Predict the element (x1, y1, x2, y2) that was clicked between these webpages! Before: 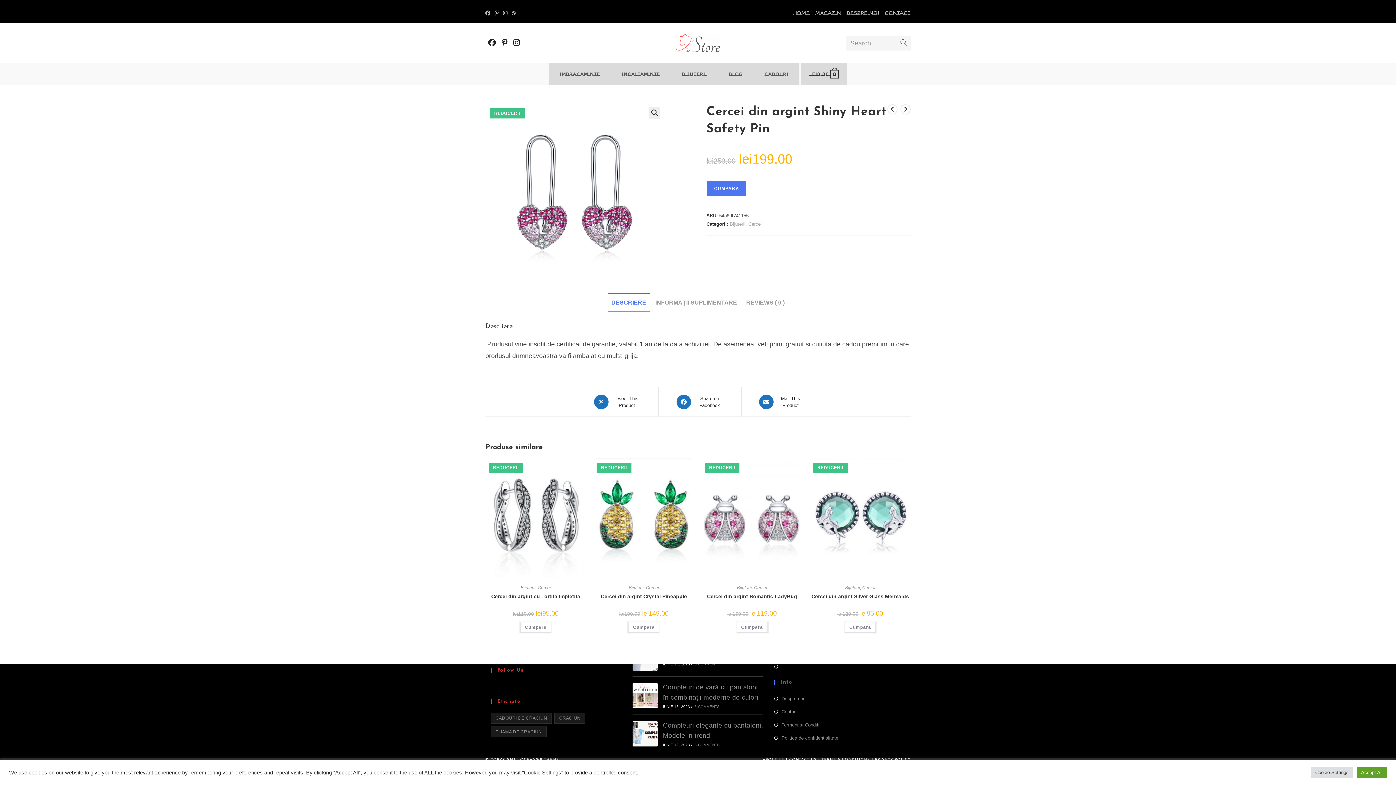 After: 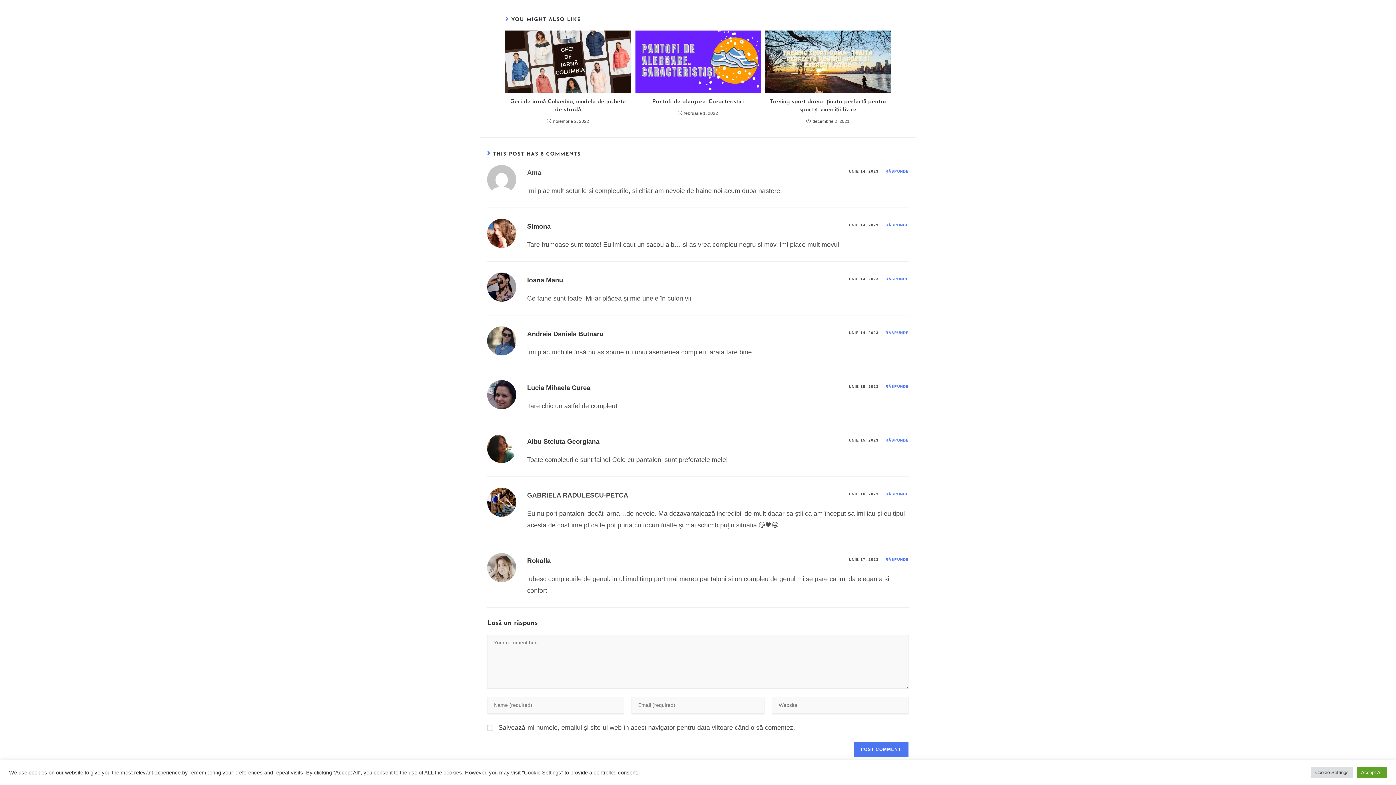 Action: label: 8 COMMENTS bbox: (694, 743, 719, 747)